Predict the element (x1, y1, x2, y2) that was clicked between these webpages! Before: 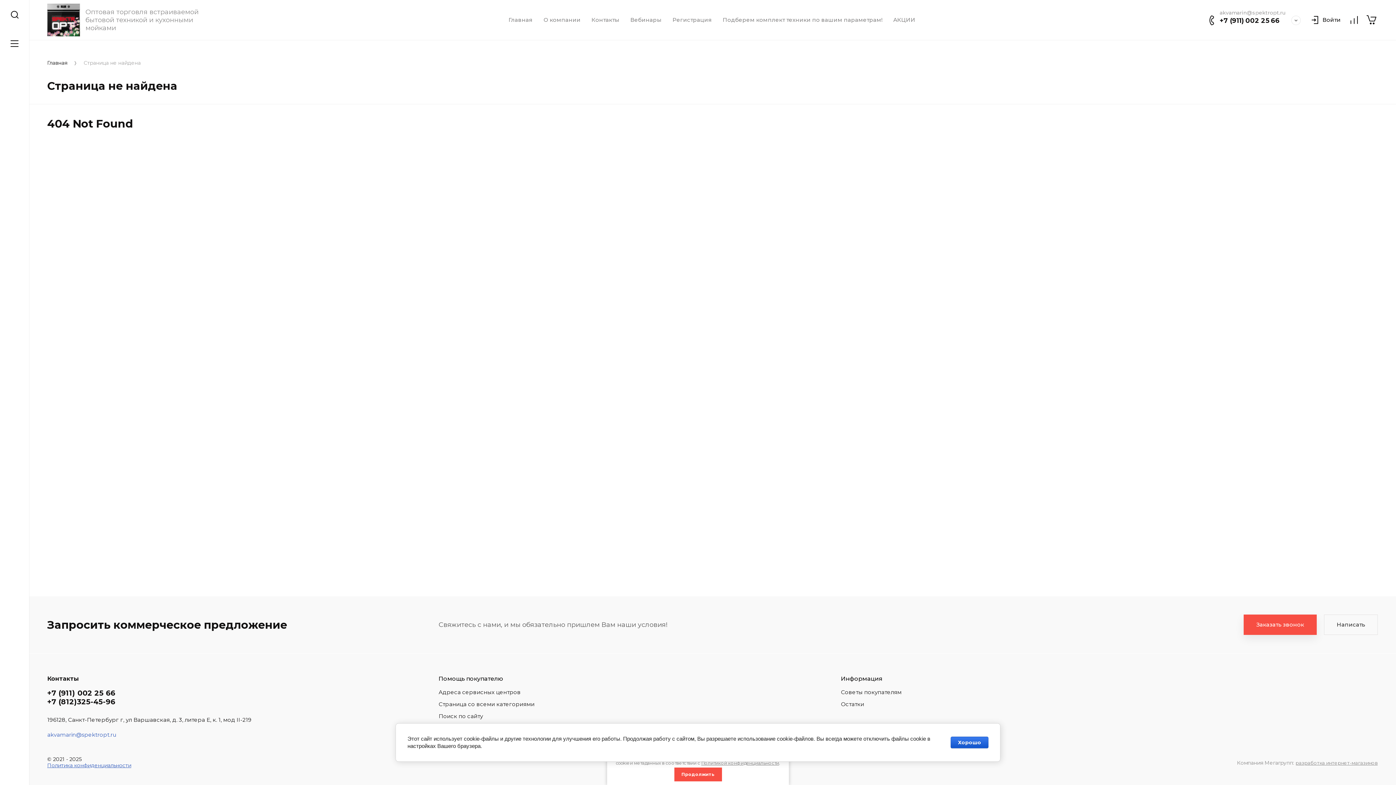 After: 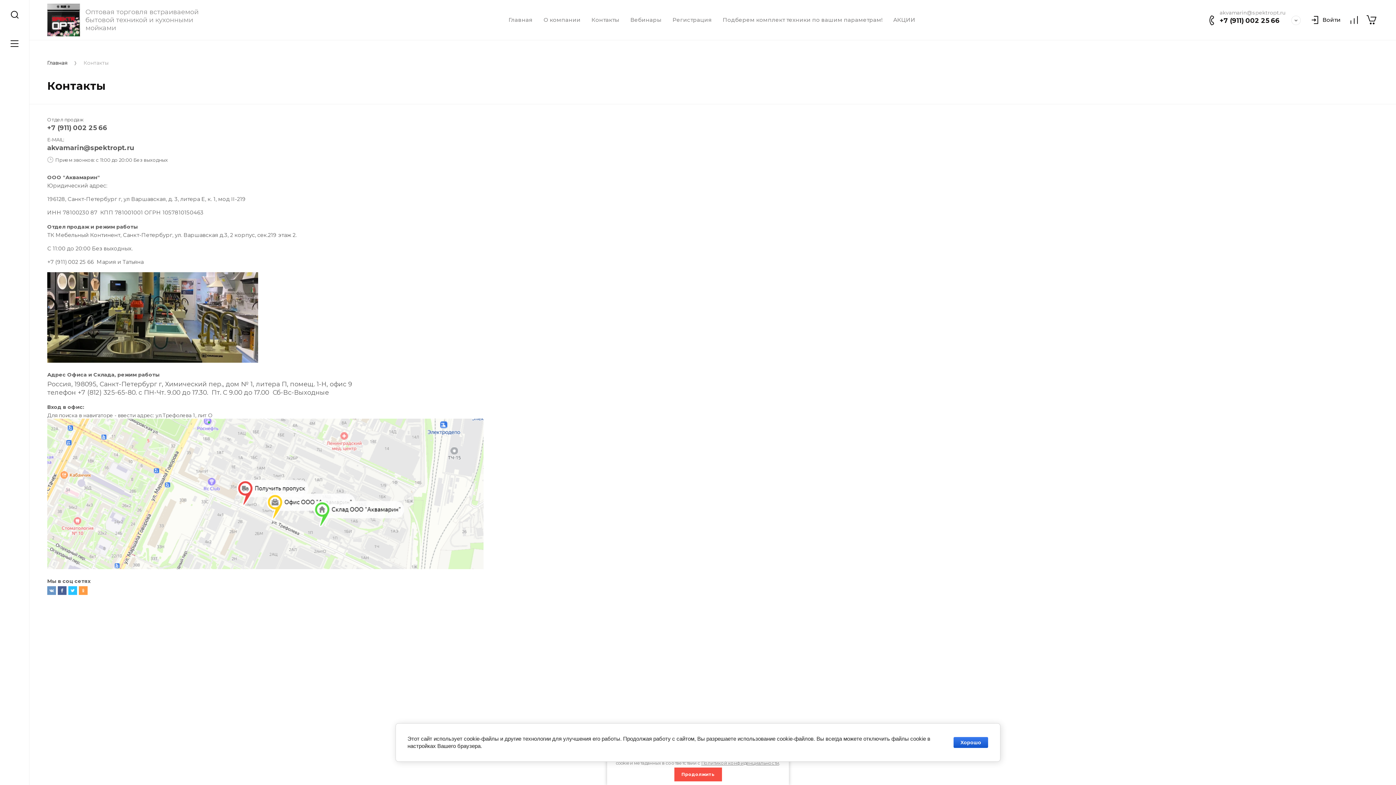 Action: bbox: (586, 16, 625, 23) label: Контакты